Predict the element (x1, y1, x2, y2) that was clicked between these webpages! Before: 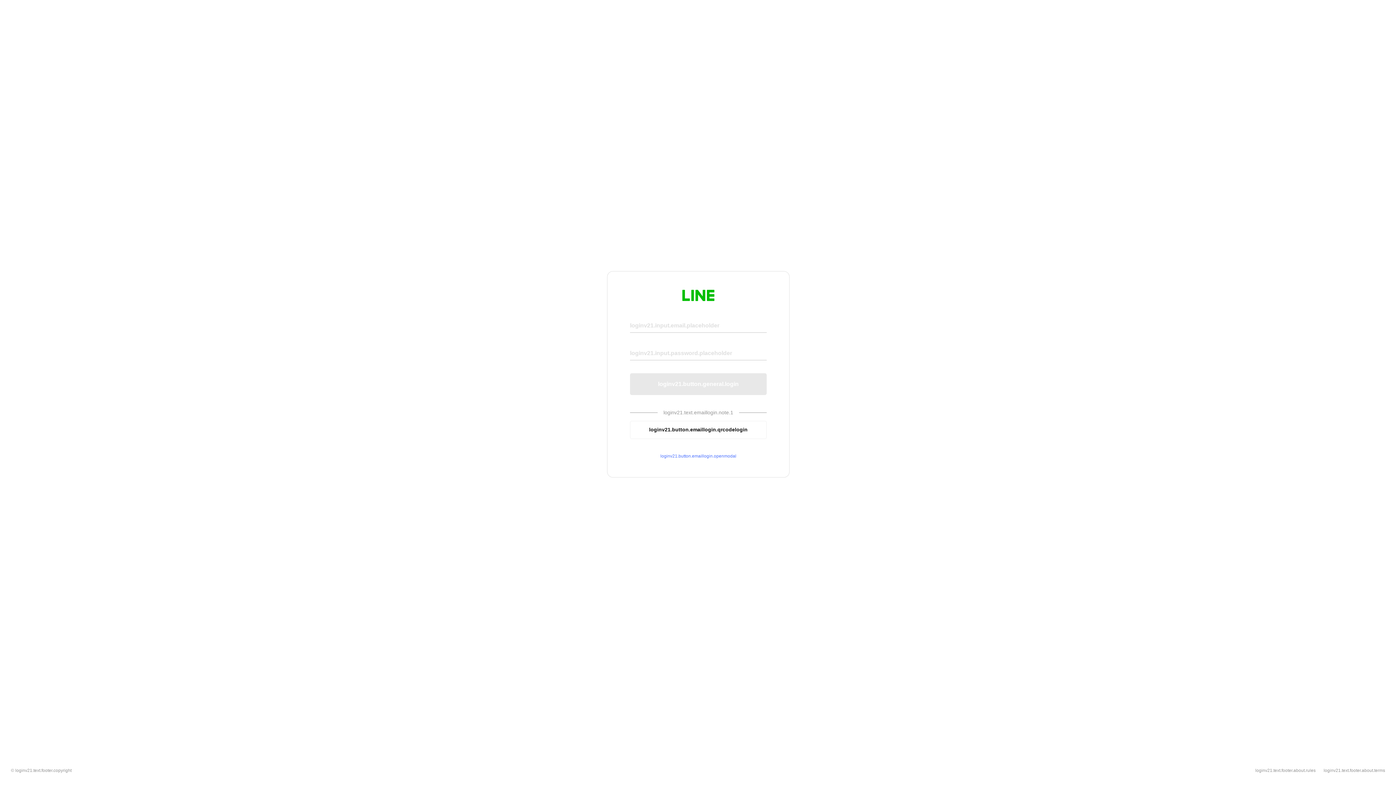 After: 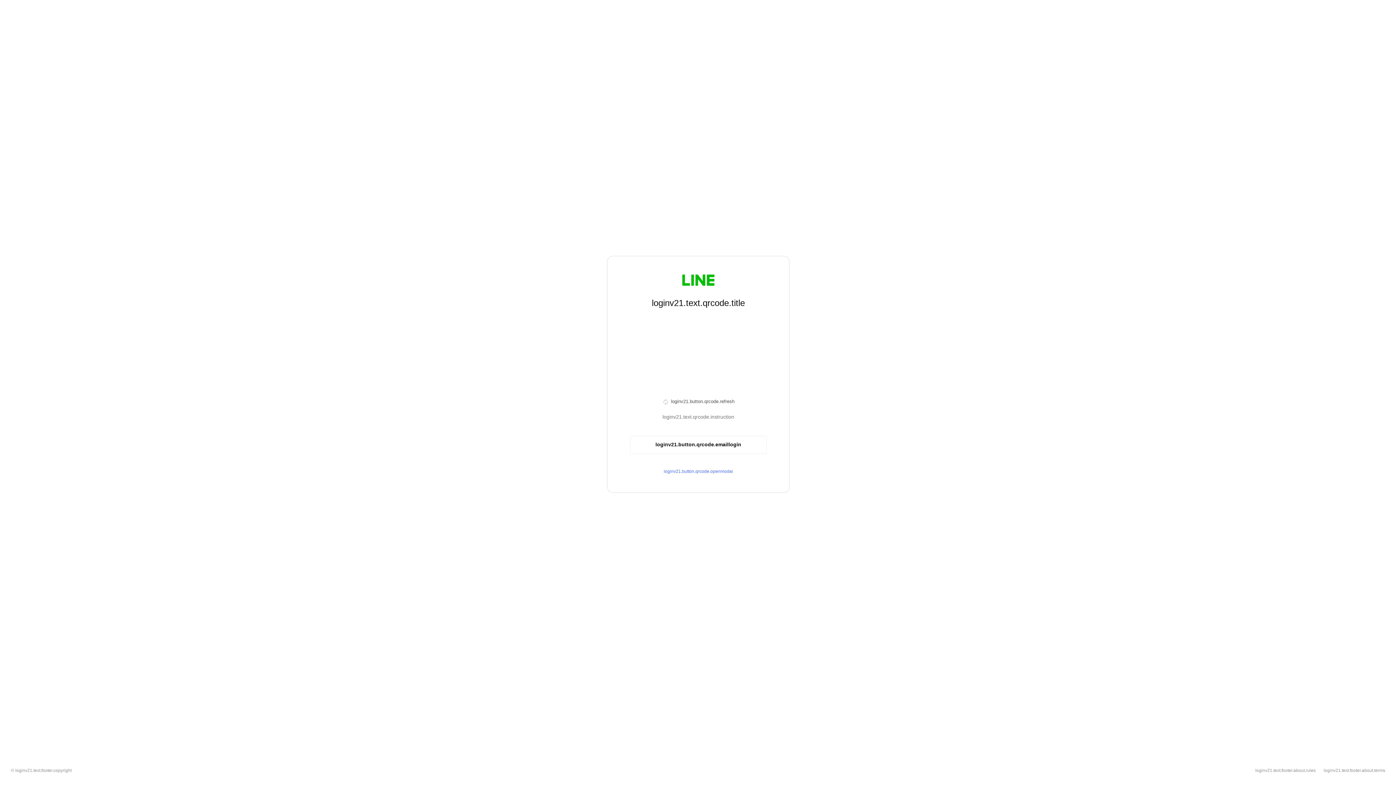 Action: label: loginv21.button.emaillogin.qrcodelogin bbox: (630, 420, 766, 439)